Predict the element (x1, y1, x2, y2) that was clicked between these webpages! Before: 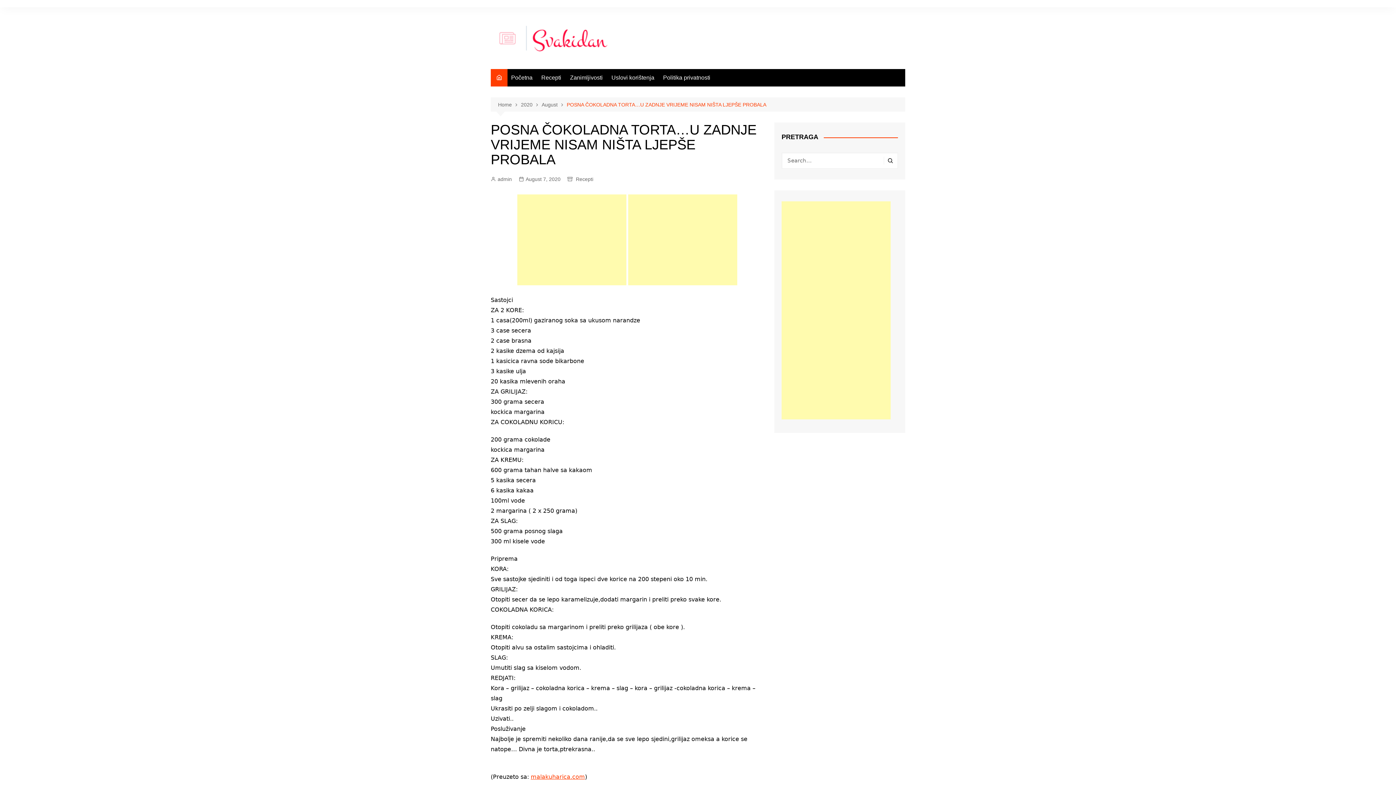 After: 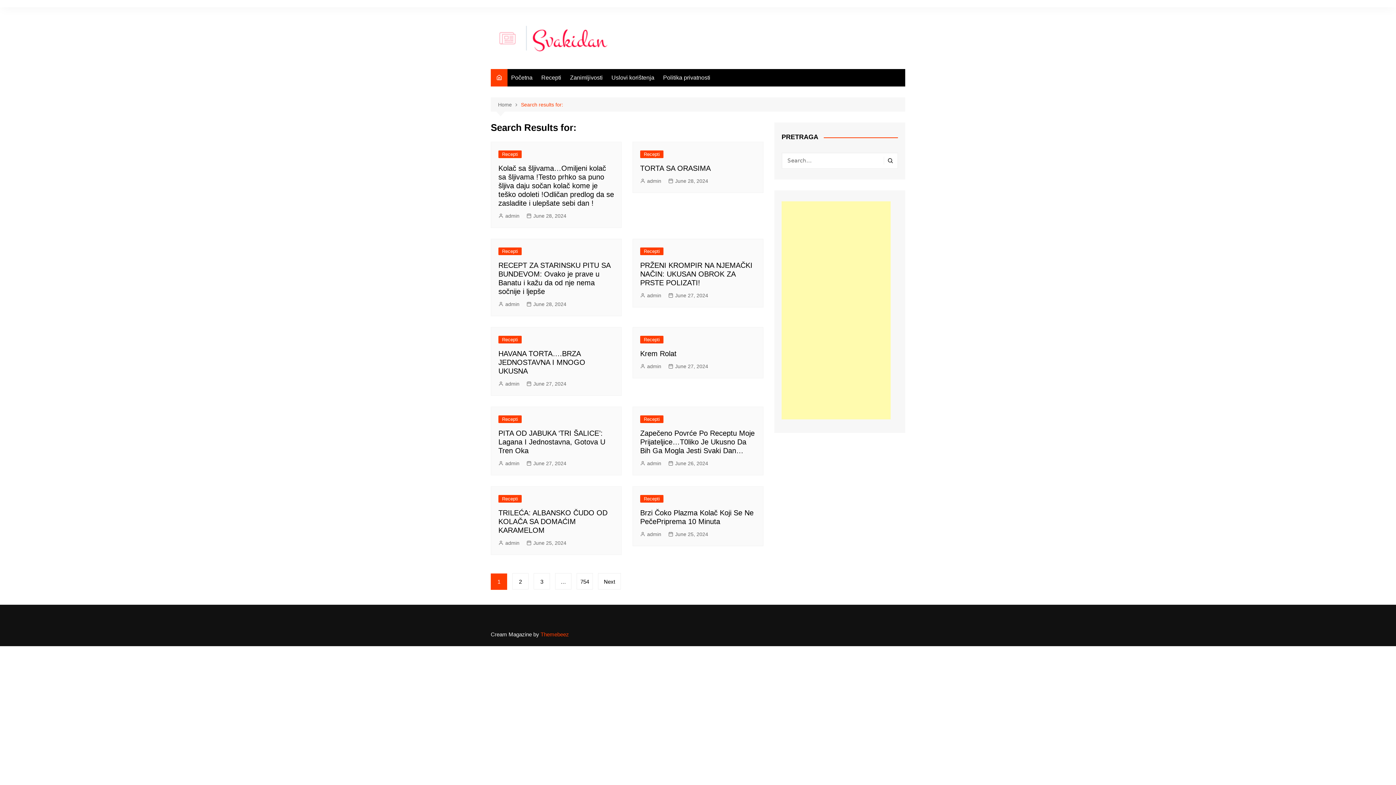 Action: bbox: (884, 156, 896, 164)